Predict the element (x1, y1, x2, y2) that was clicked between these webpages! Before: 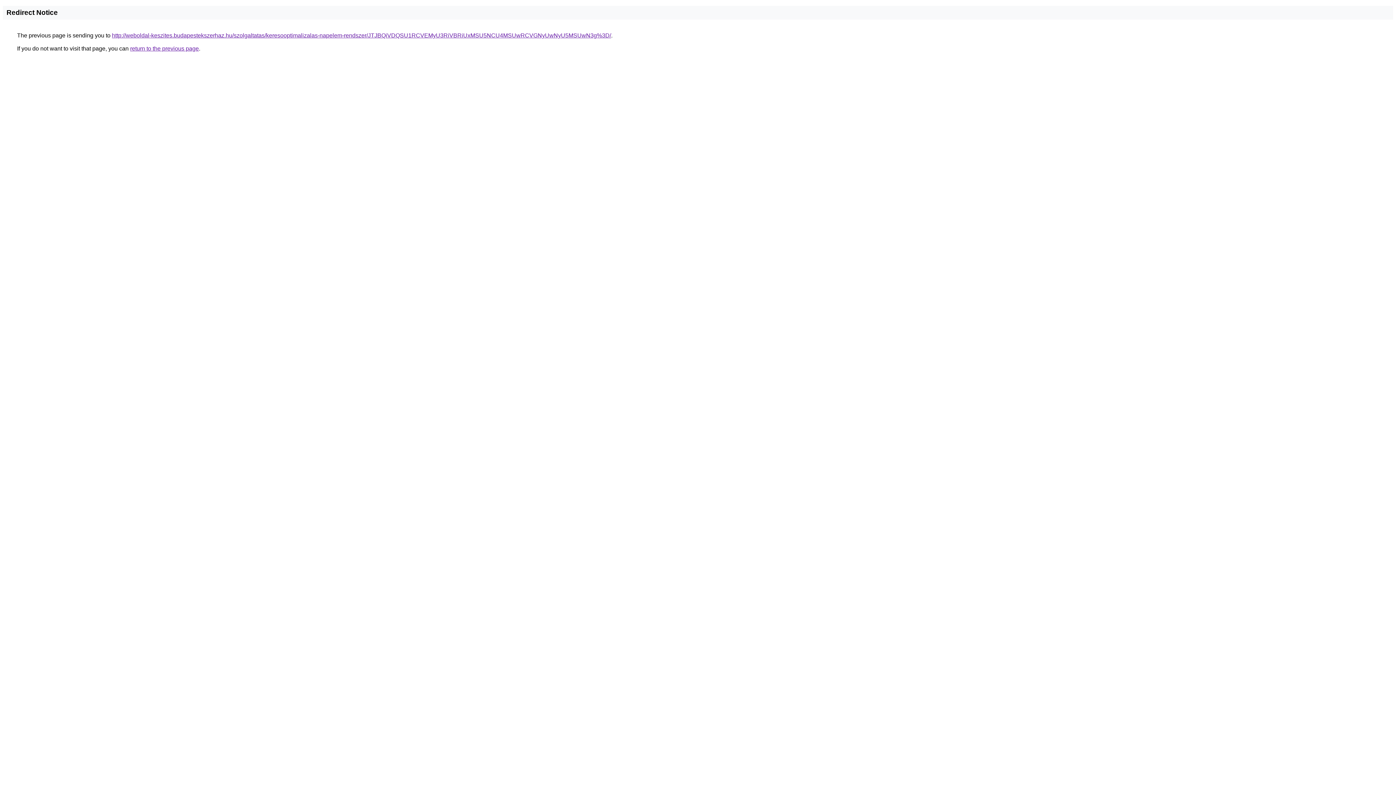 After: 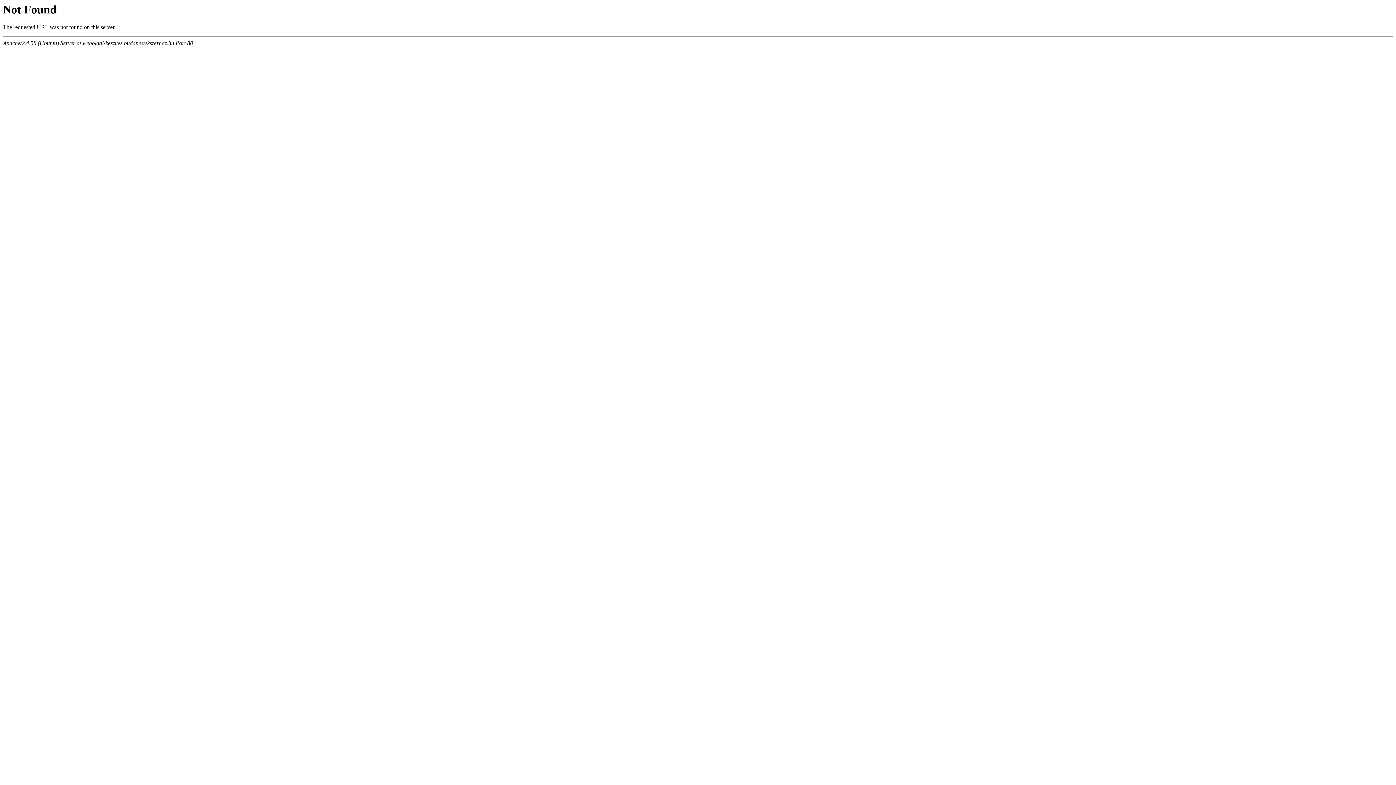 Action: bbox: (112, 32, 611, 38) label: http://weboldal-keszites.budapestekszerhaz.hu/szolgaltatas/keresooptimalizalas-napelem-rendszer/JTJBQiVDQSU1RCVEMyU3RiVBRiUxMSU5NCU4MSUwRCVGNyUwNyU5MSUwN3g%3D/